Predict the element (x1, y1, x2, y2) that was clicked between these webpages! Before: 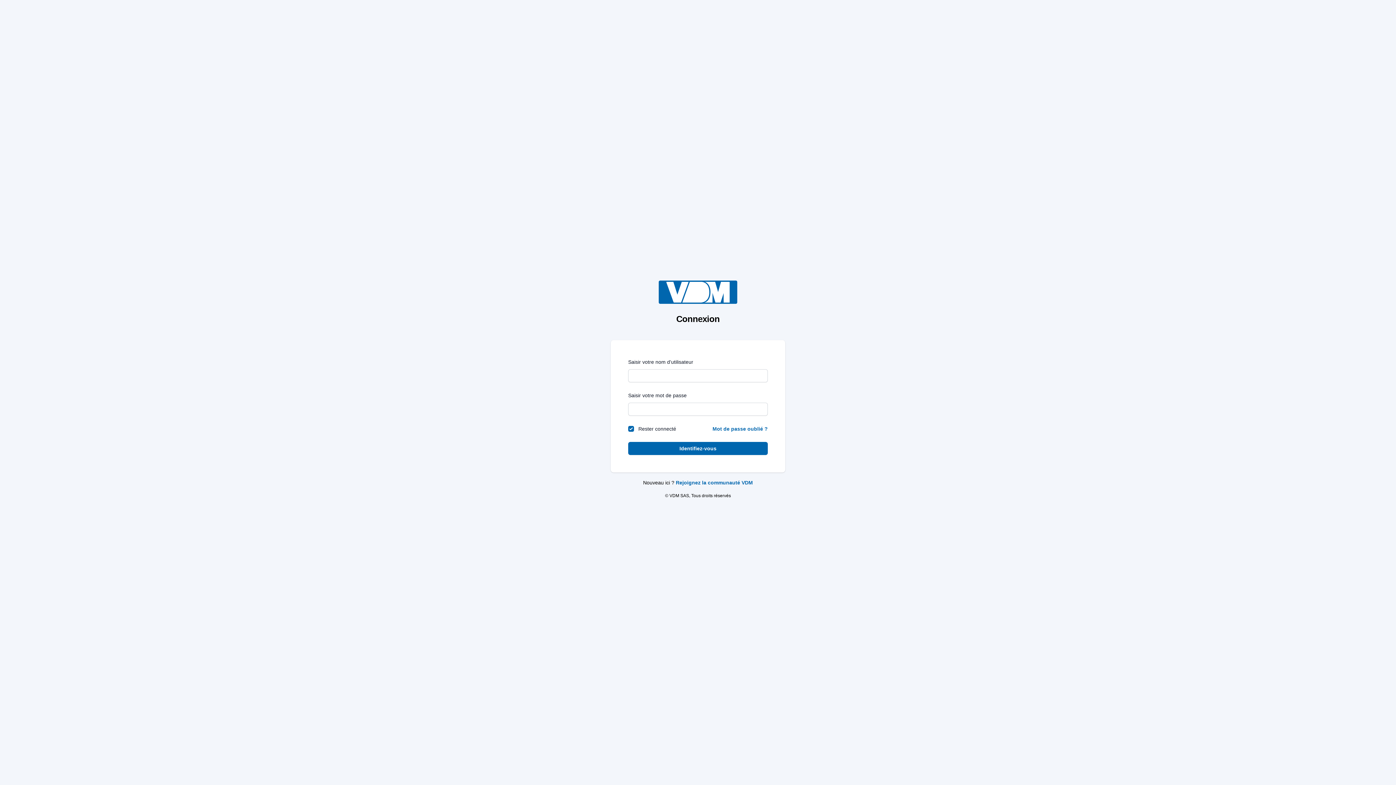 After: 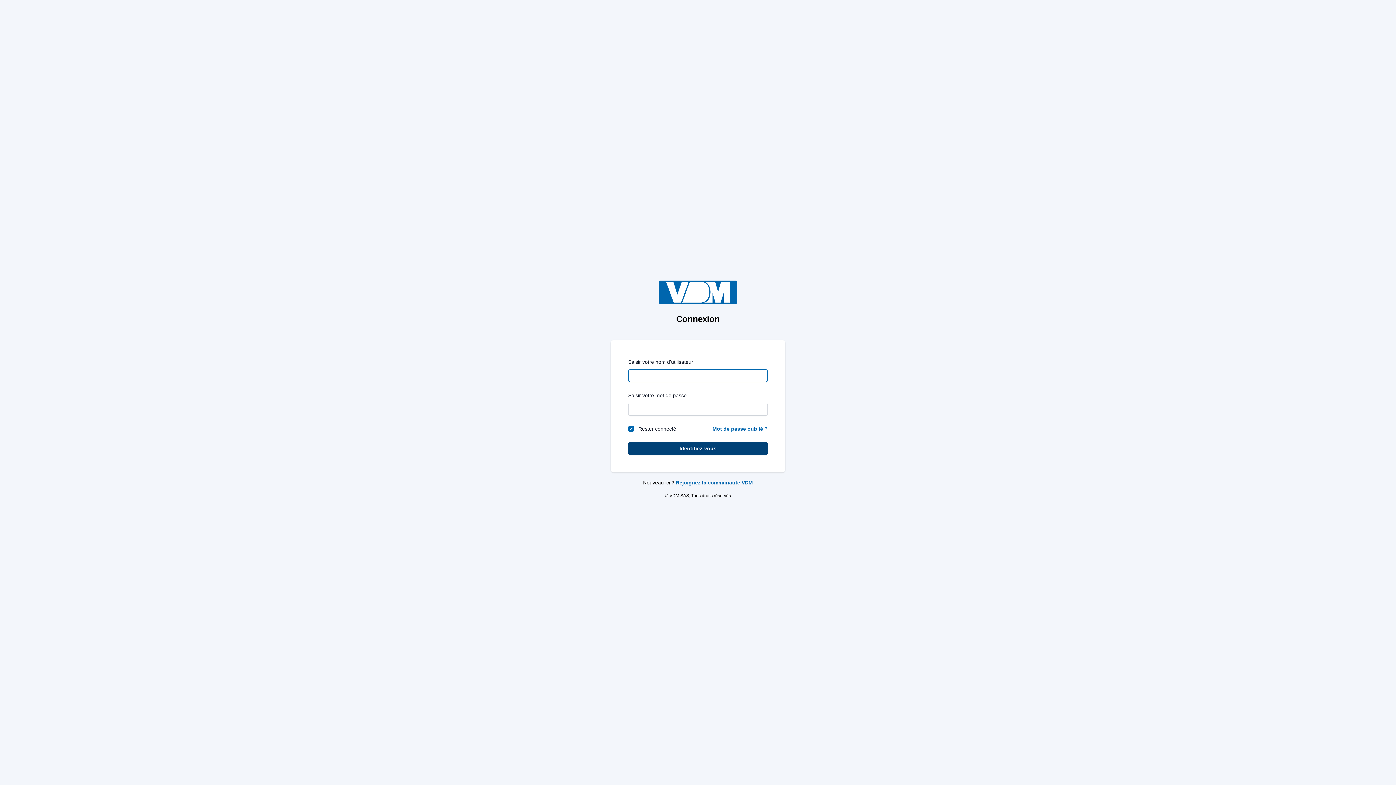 Action: label: Identifiez-vous bbox: (628, 442, 768, 455)